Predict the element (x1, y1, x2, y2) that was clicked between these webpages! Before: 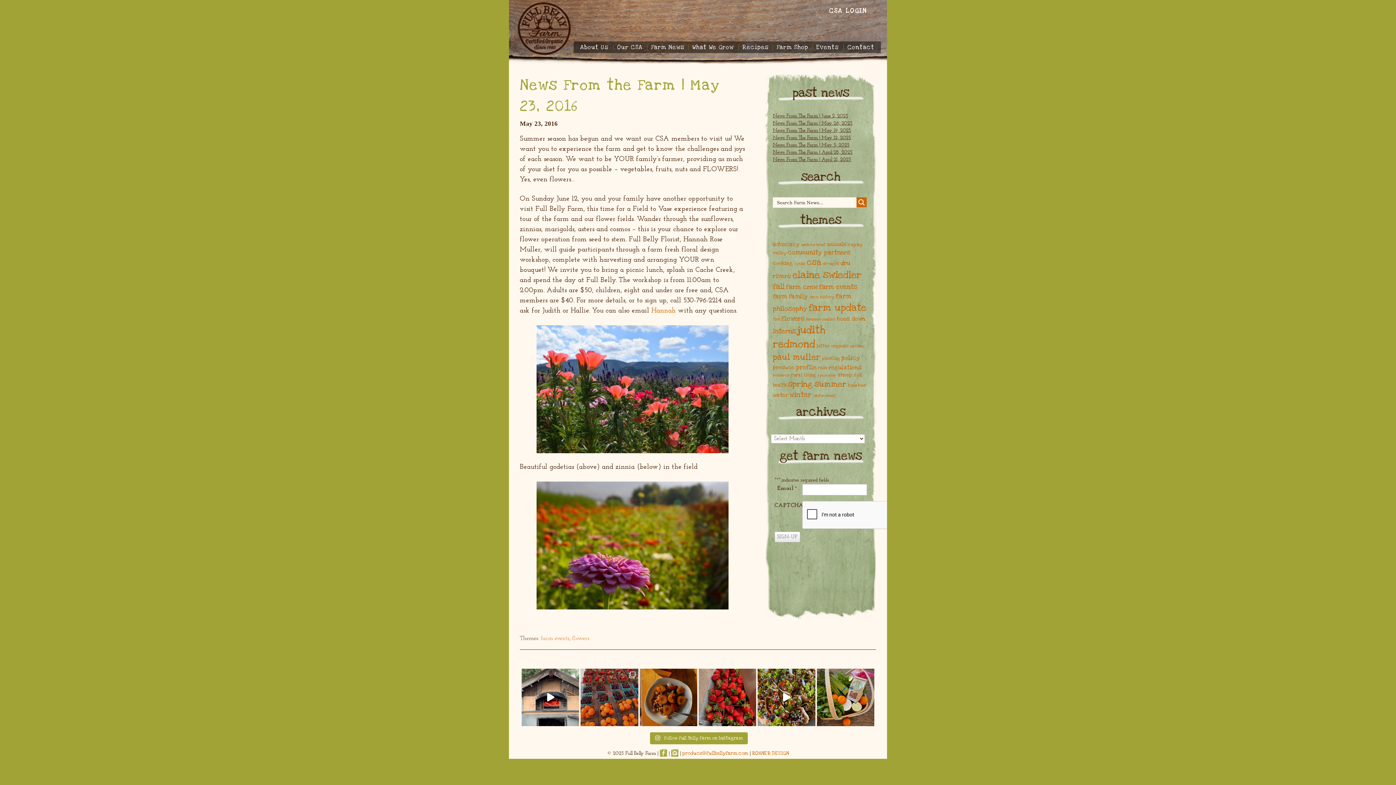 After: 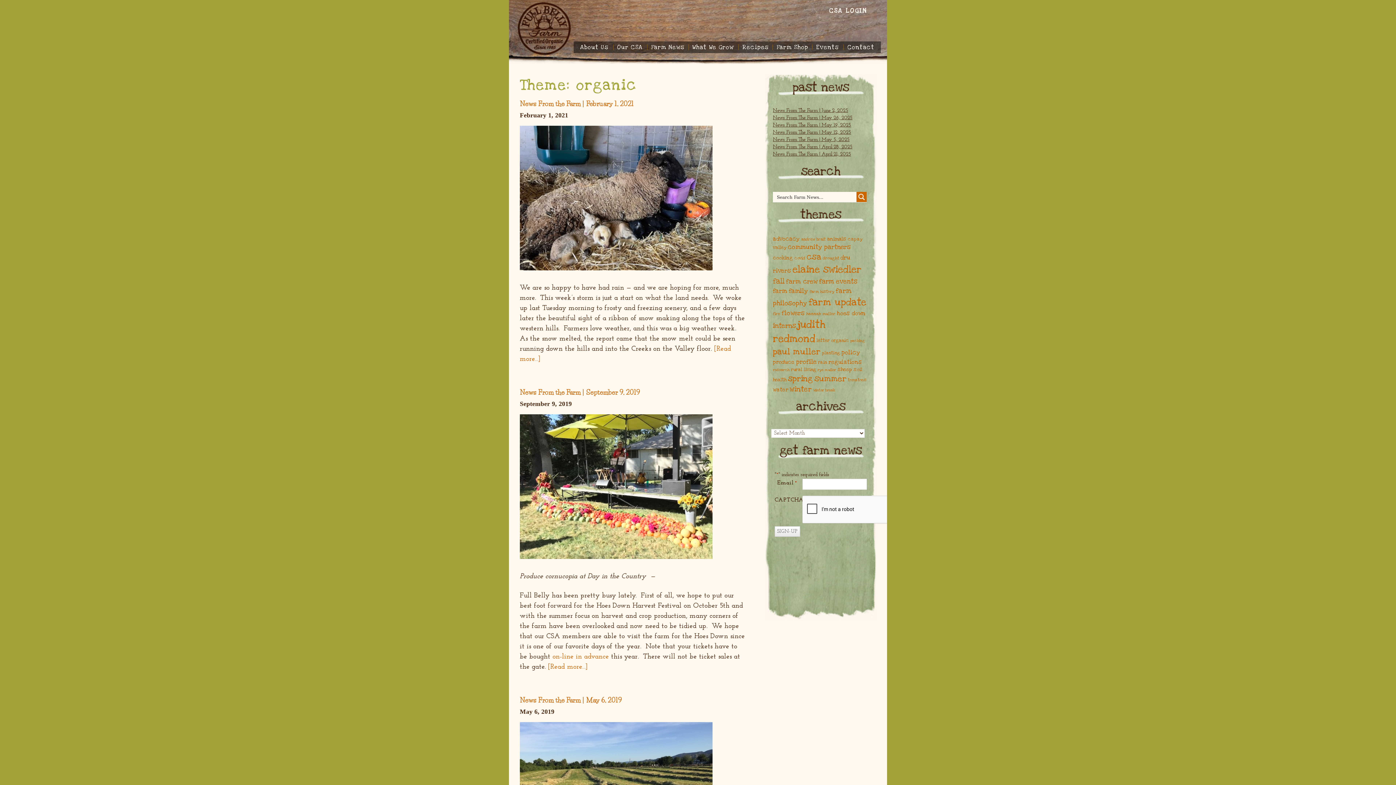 Action: bbox: (831, 343, 849, 349) label: organic (15 items)